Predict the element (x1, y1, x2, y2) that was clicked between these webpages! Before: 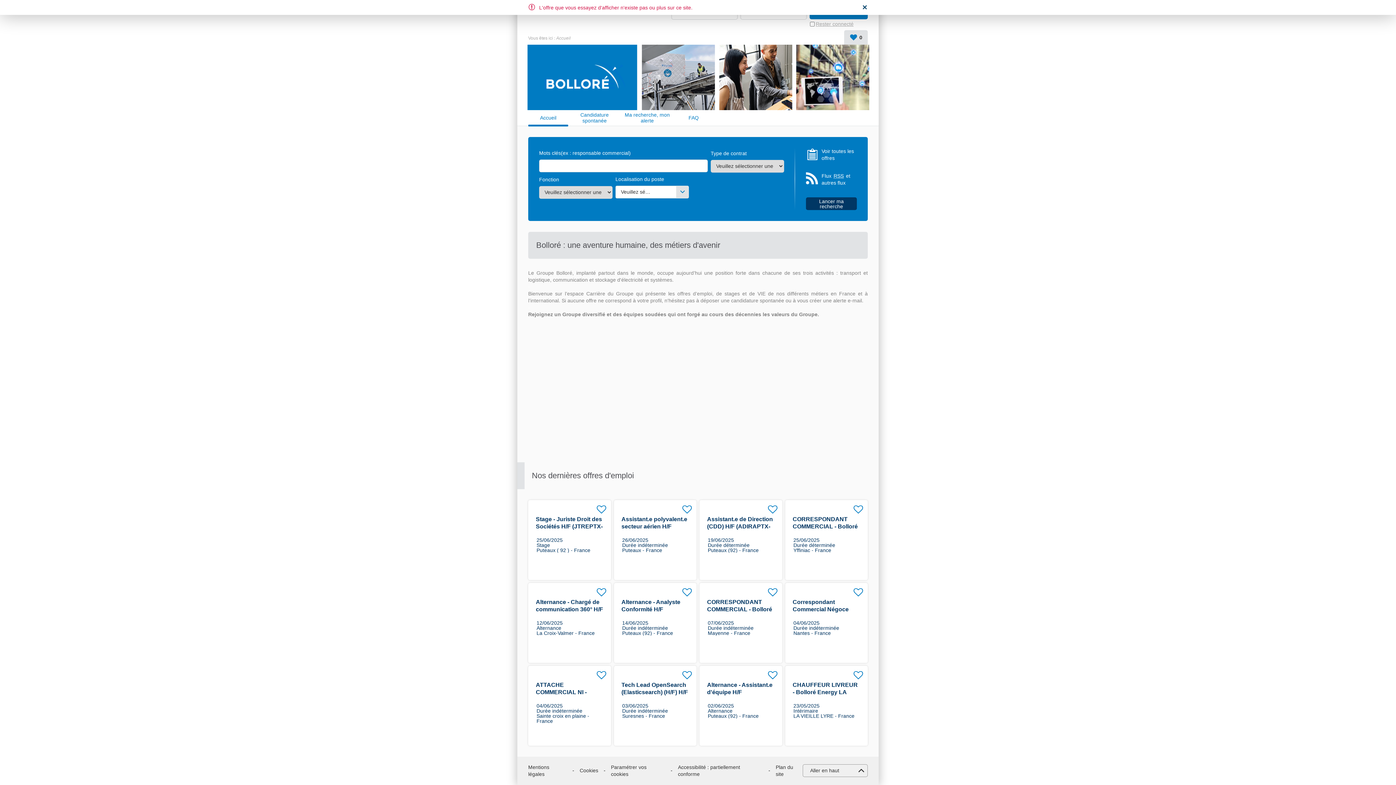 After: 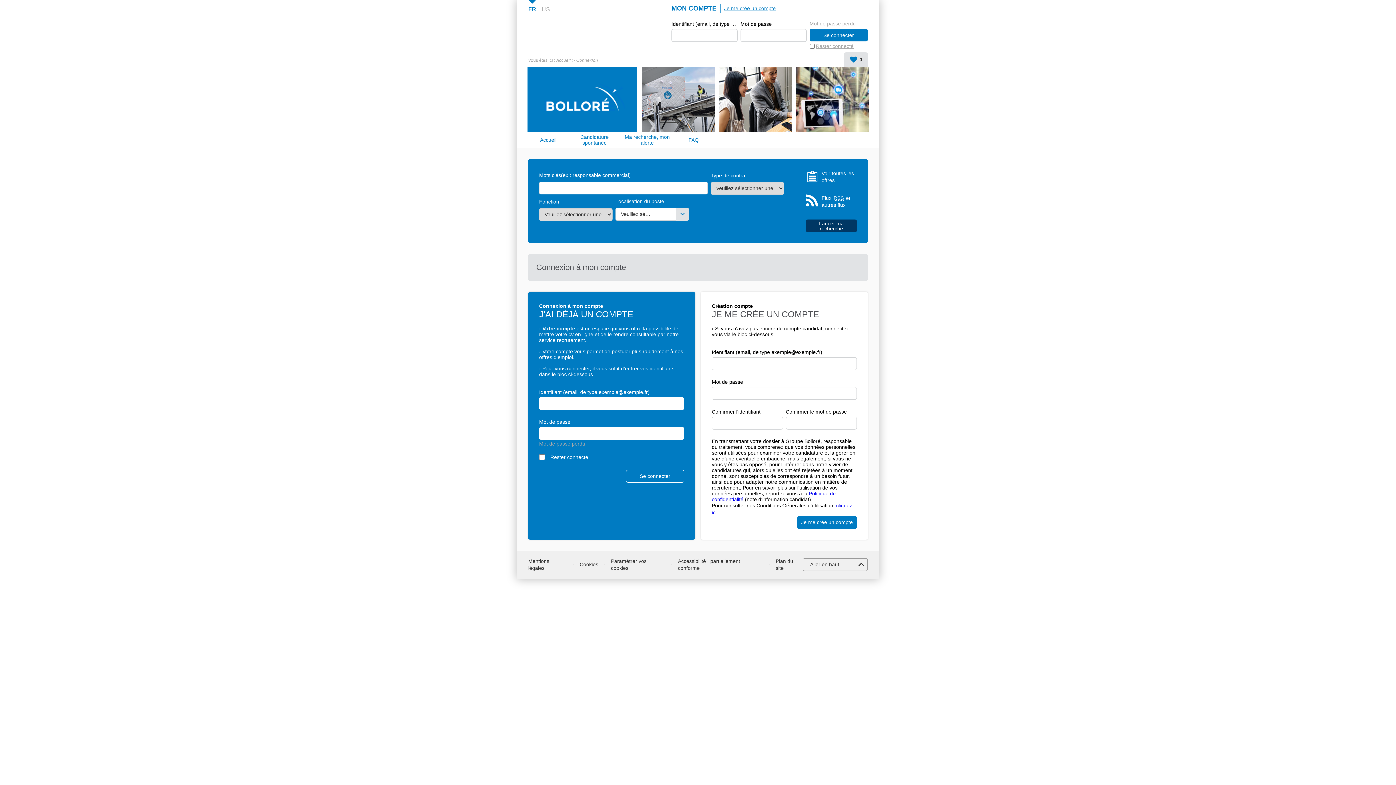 Action: bbox: (624, 112, 670, 123) label: Ma recherche, mon alerte